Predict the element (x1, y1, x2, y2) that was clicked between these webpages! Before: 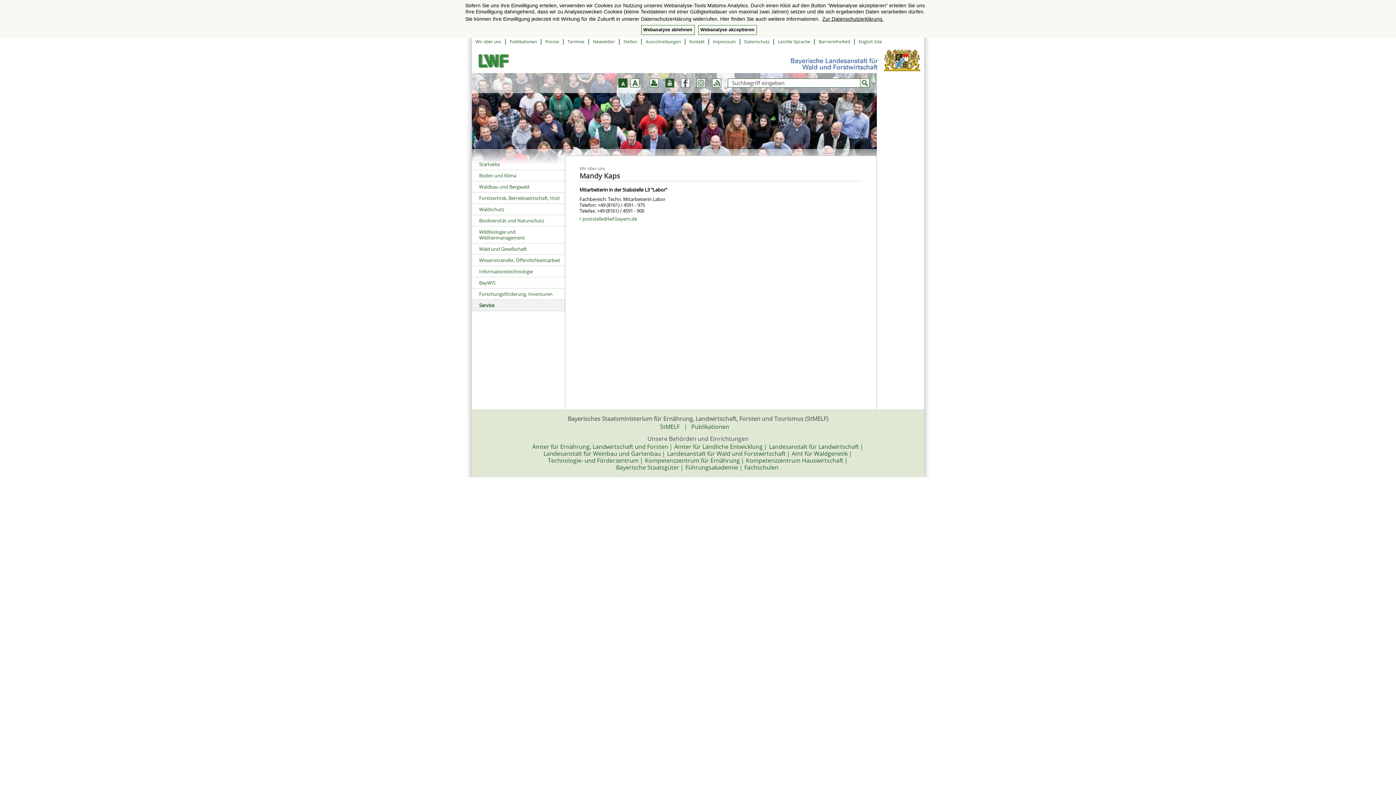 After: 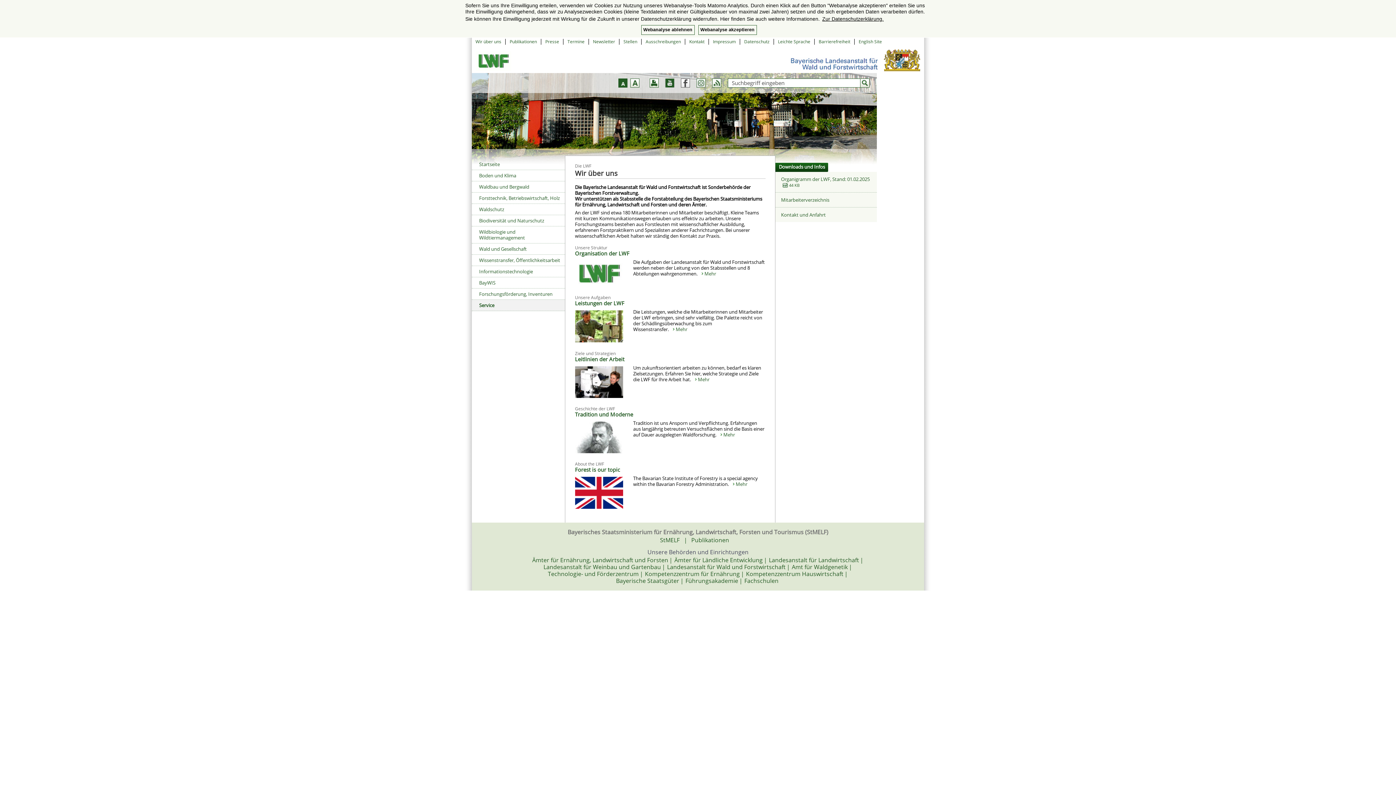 Action: label: Wir über uns bbox: (475, 38, 501, 44)